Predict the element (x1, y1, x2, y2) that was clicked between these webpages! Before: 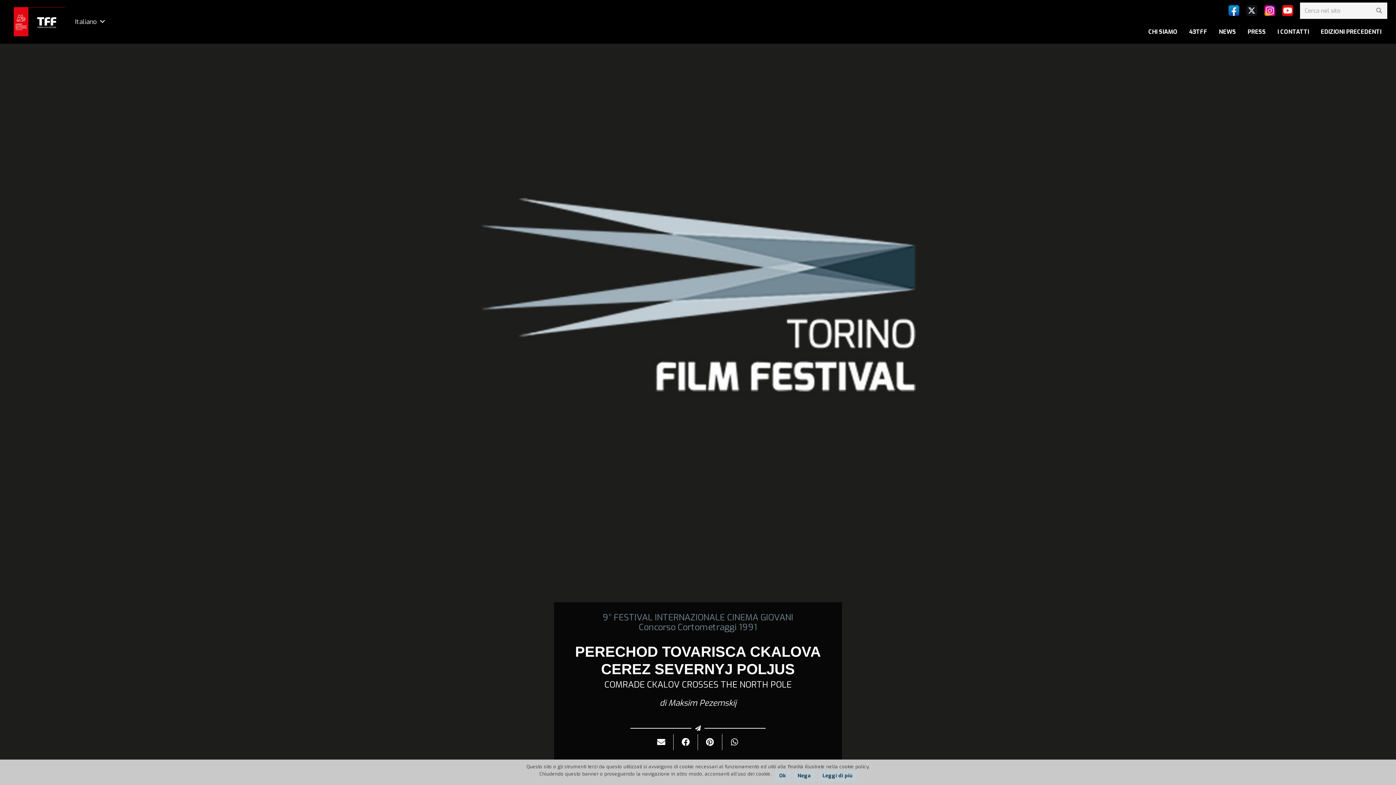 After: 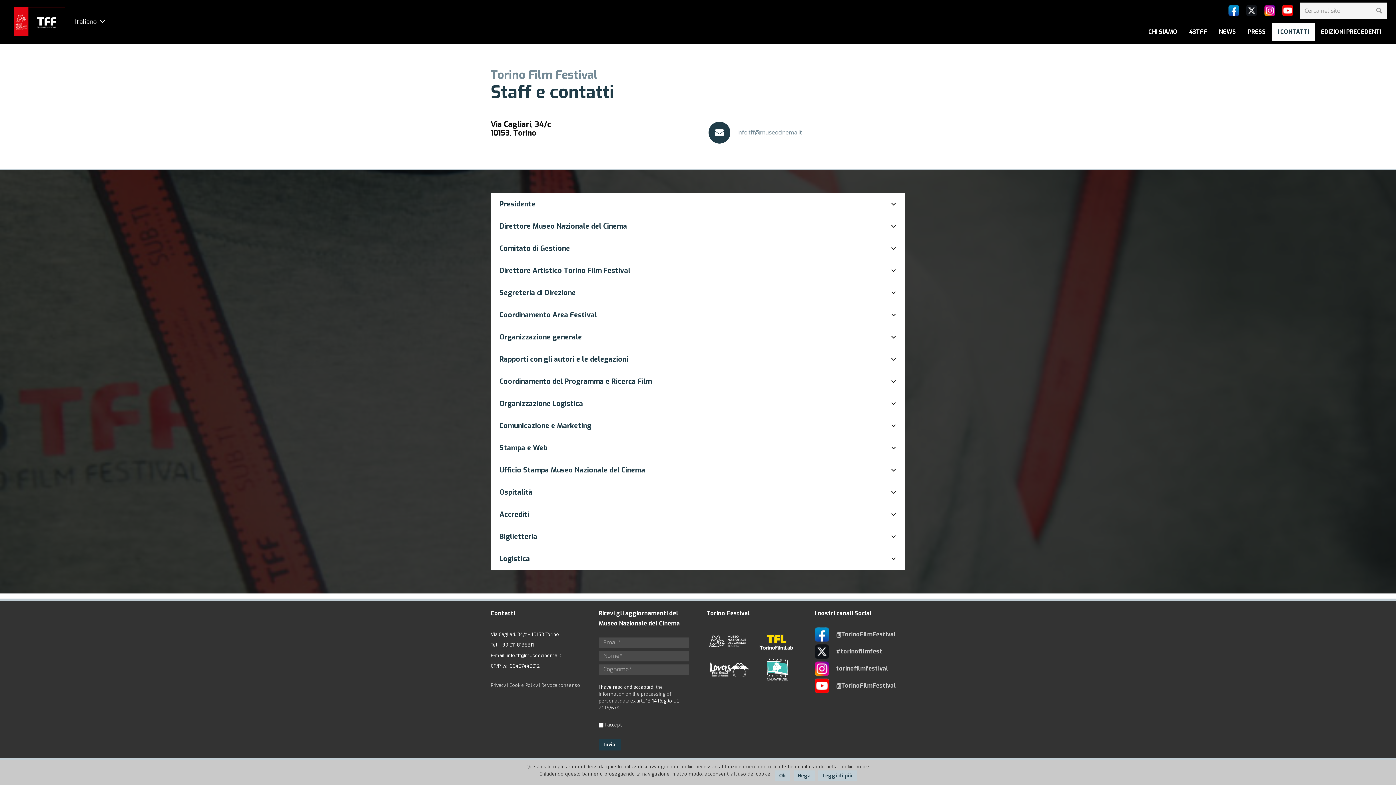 Action: bbox: (1271, 22, 1315, 41) label: I CONTATTI